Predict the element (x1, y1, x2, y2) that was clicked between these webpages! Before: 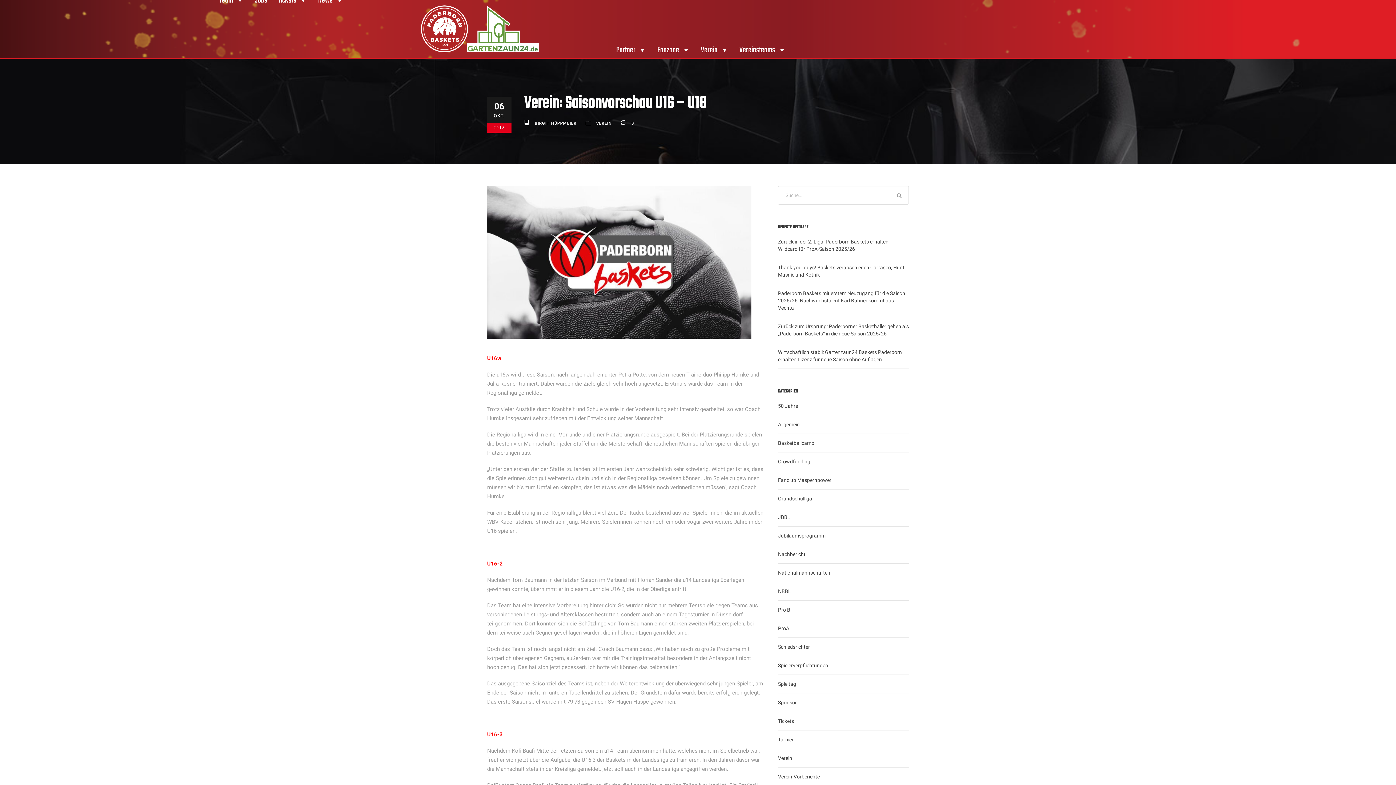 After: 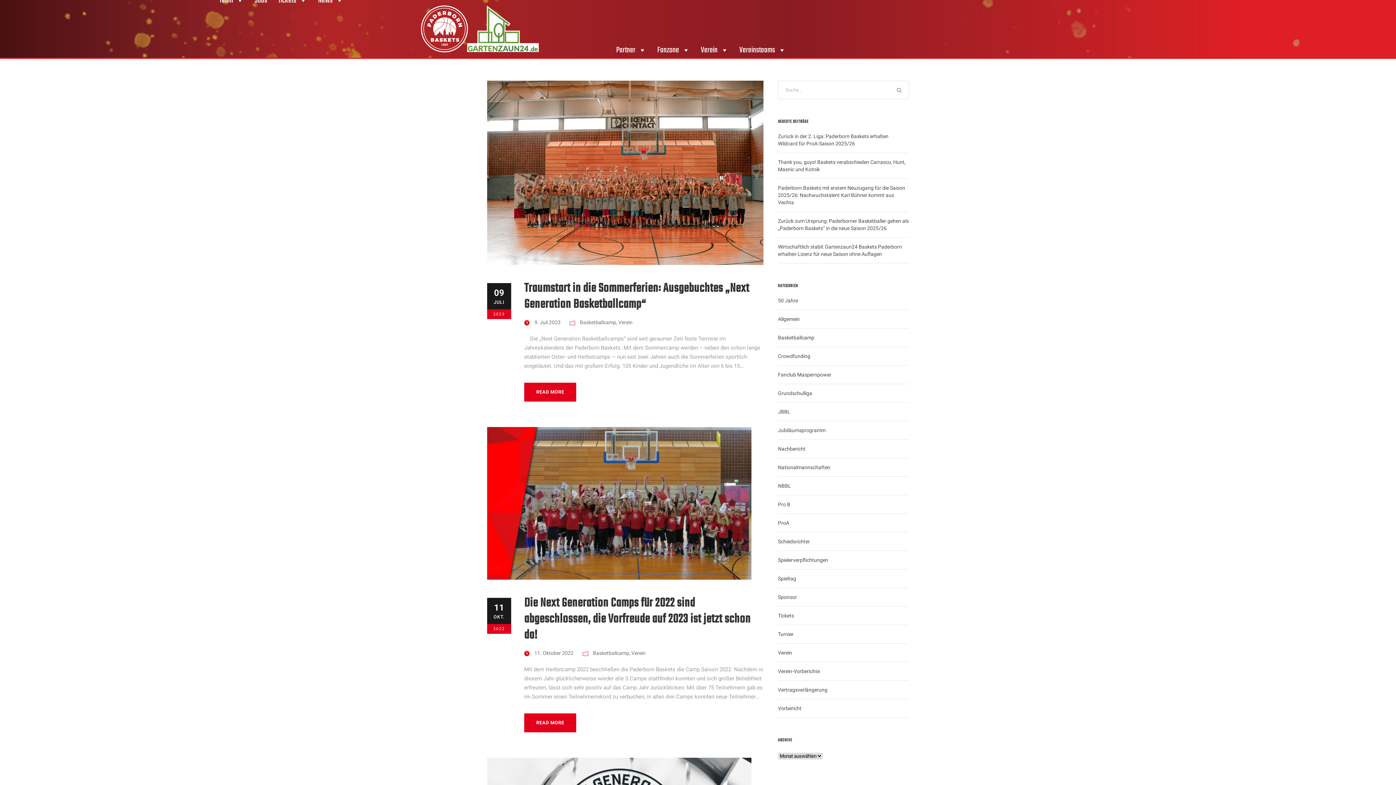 Action: bbox: (778, 439, 814, 446) label: Basketballcamp